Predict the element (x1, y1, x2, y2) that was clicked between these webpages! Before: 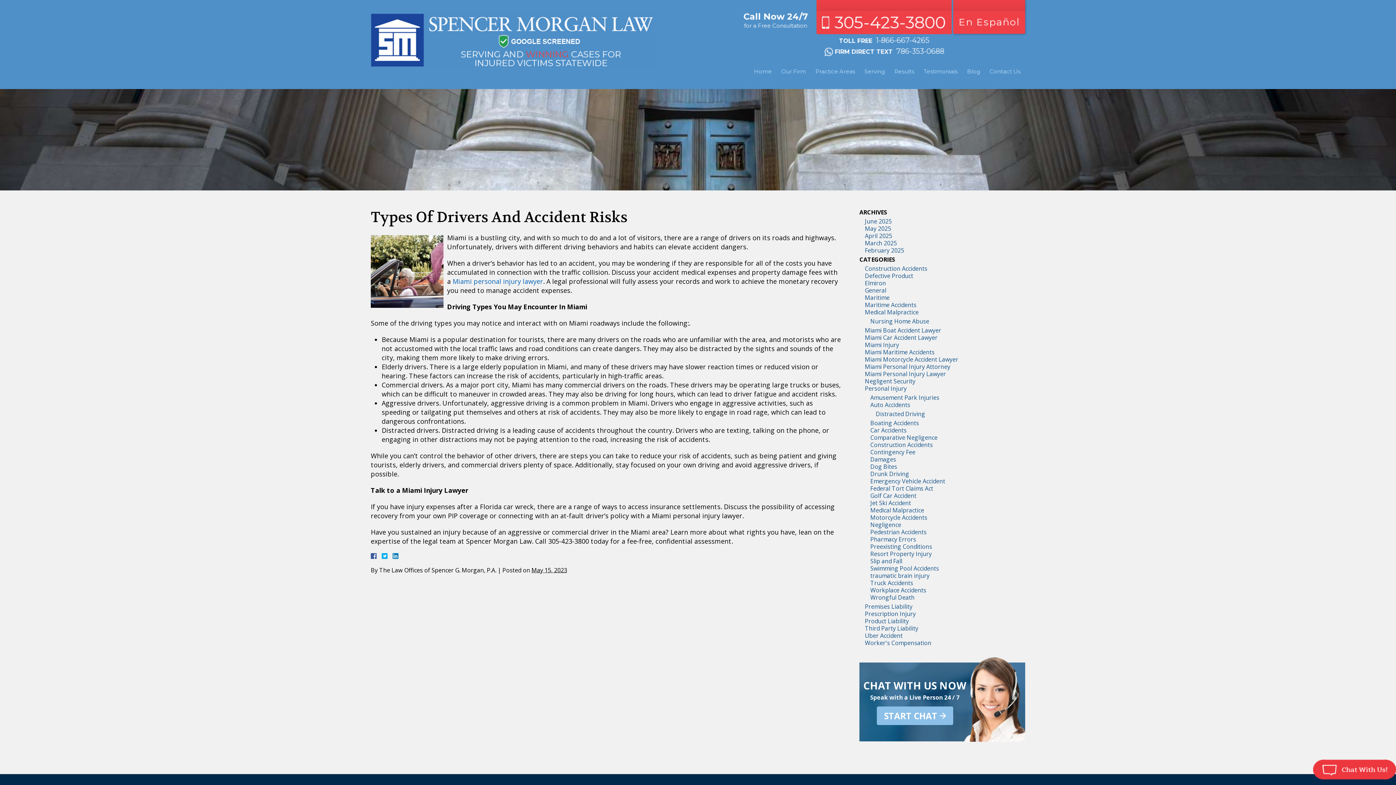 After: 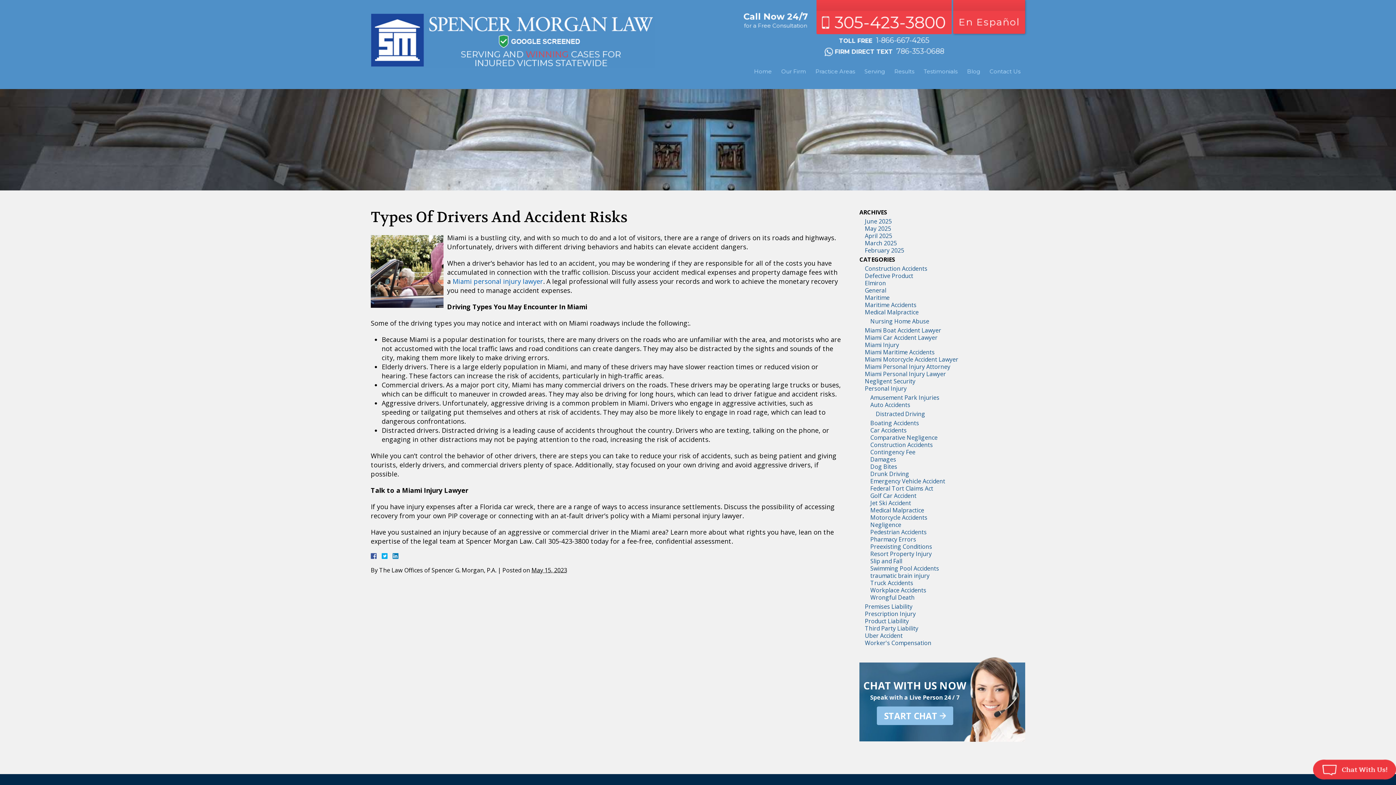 Action: label: 305-423-3800 bbox: (816, 0, 952, 34)